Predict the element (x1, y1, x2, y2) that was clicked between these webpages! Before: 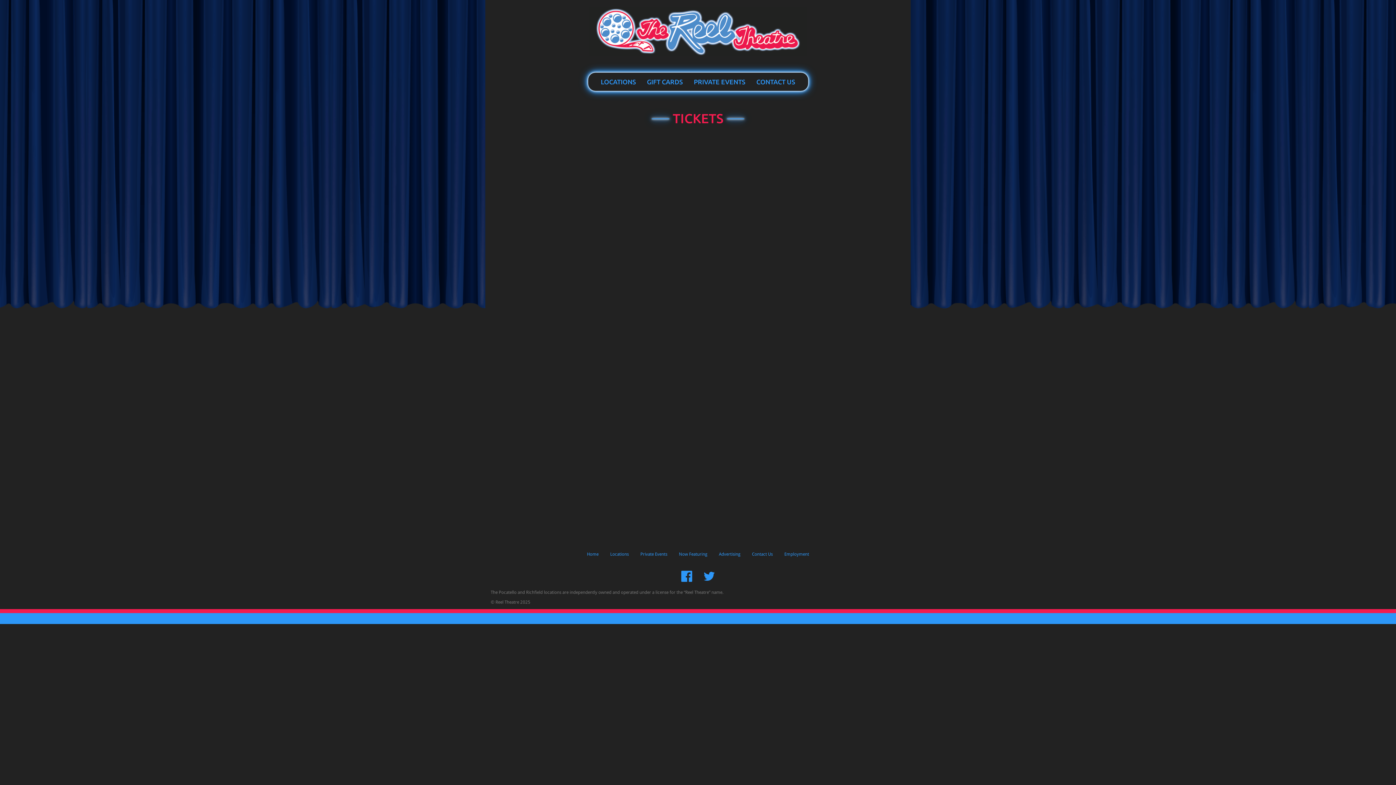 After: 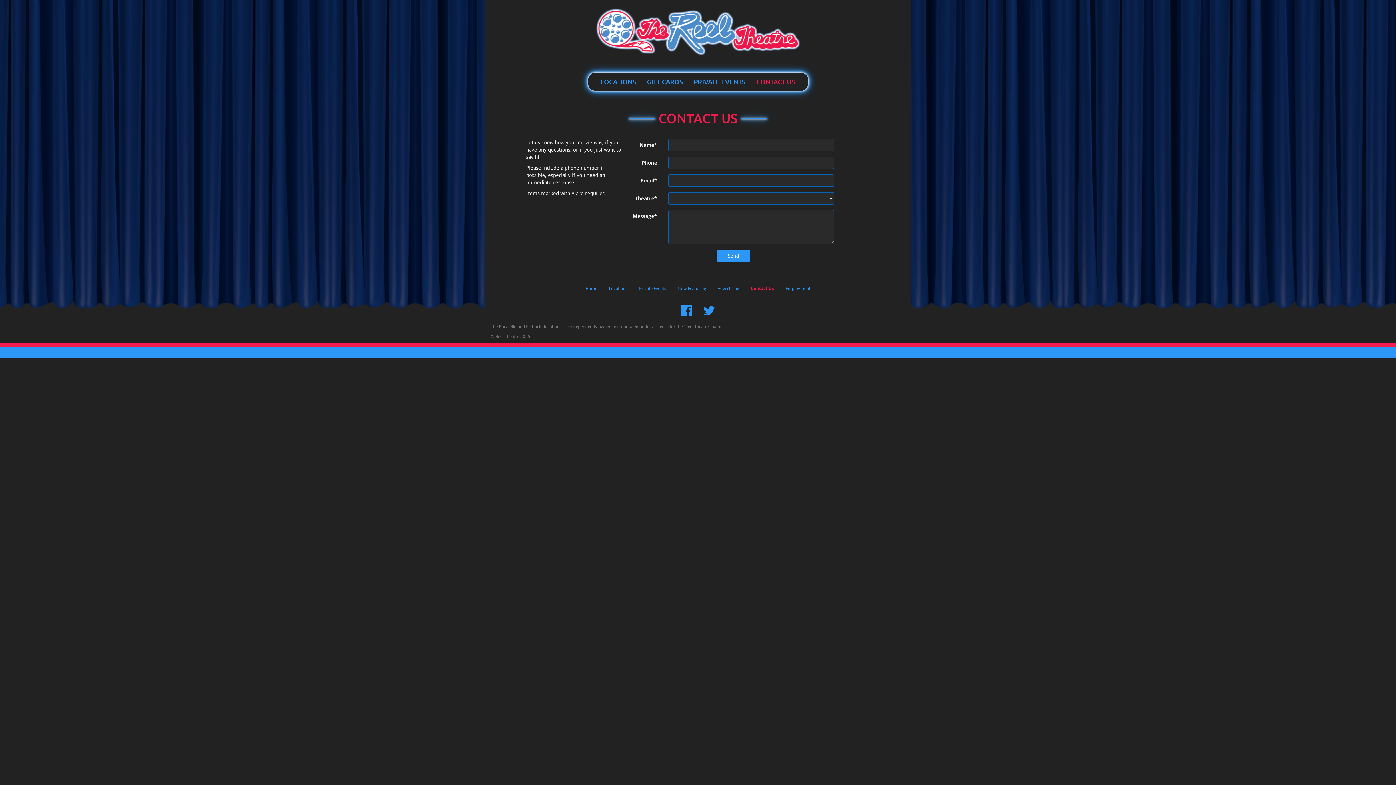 Action: bbox: (751, 72, 800, 90) label: CONTACT US